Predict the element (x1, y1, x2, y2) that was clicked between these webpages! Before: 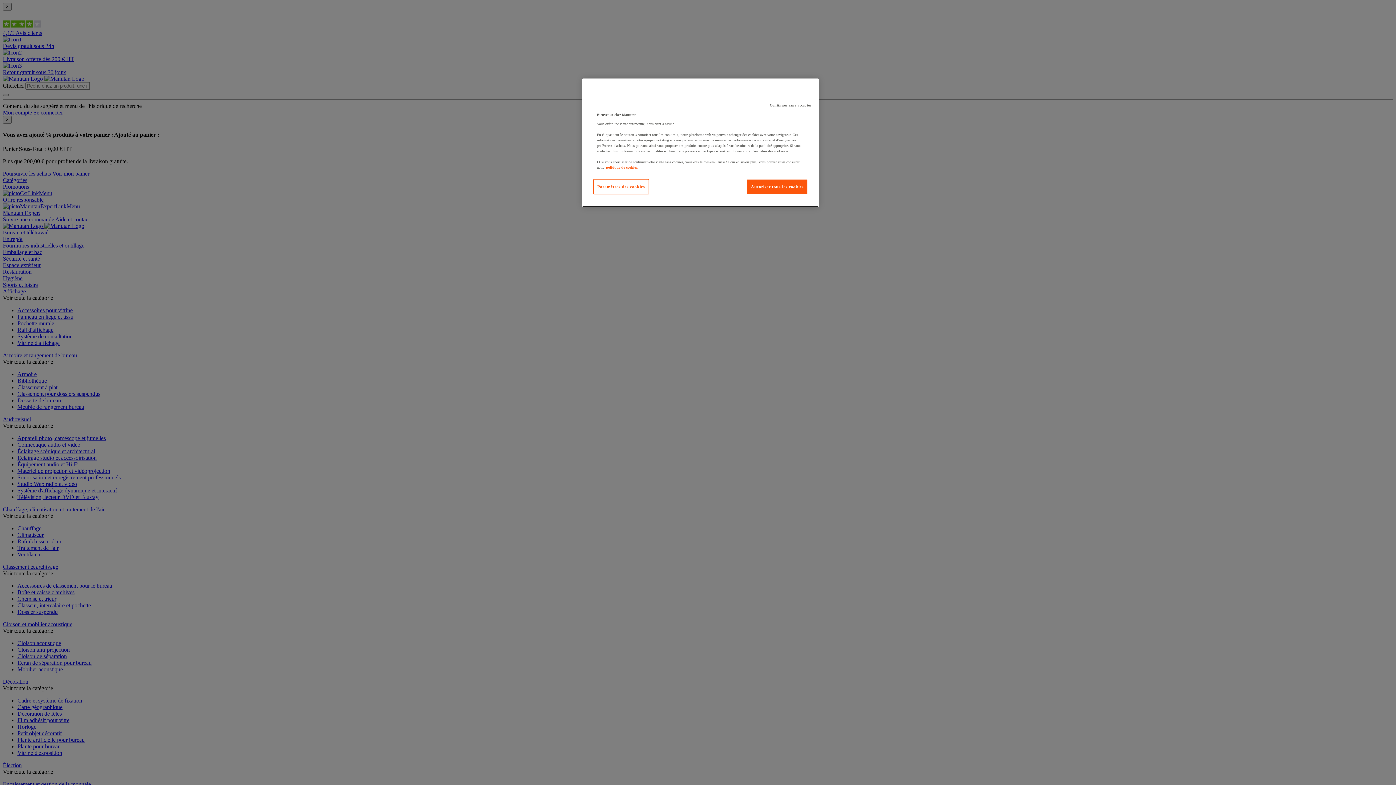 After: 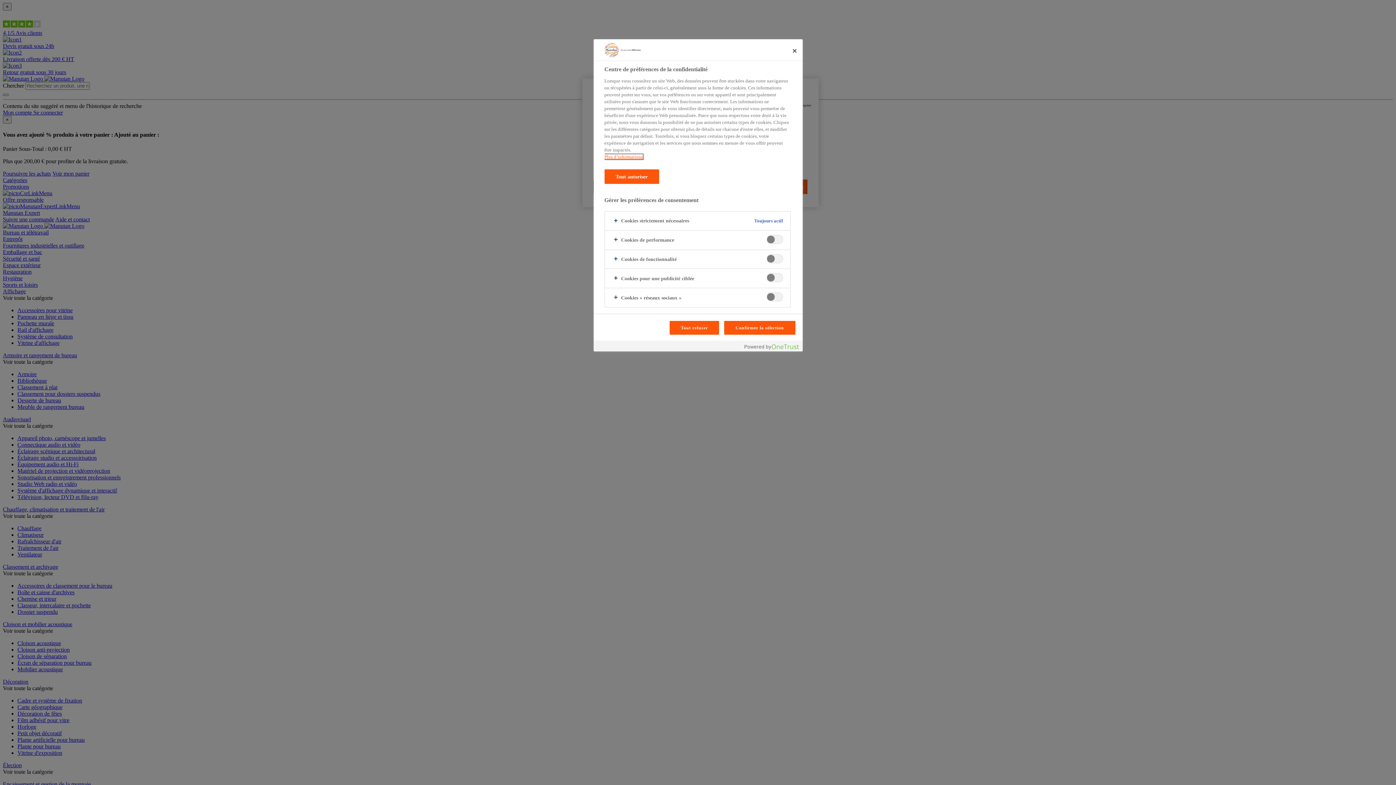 Action: label: Paramètres des cookies bbox: (593, 179, 649, 194)